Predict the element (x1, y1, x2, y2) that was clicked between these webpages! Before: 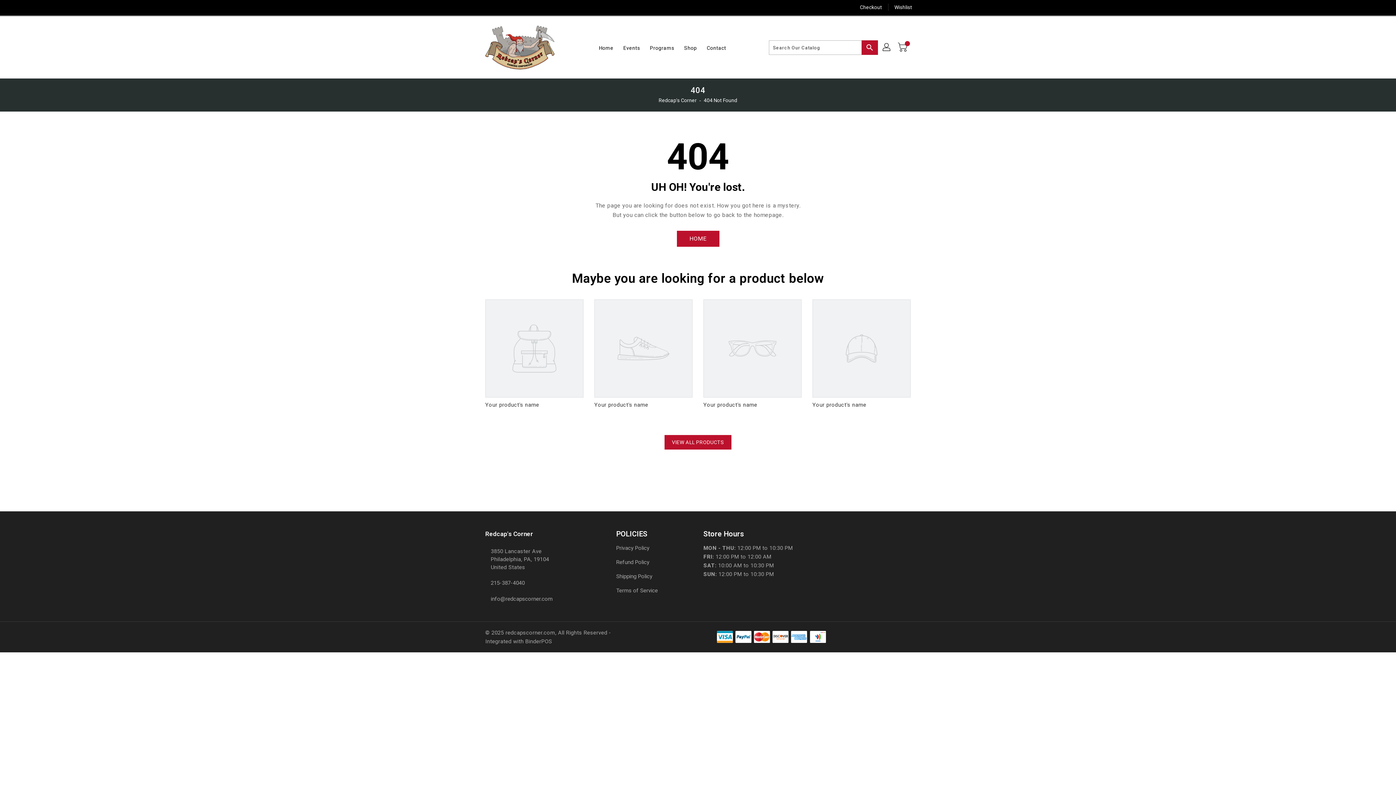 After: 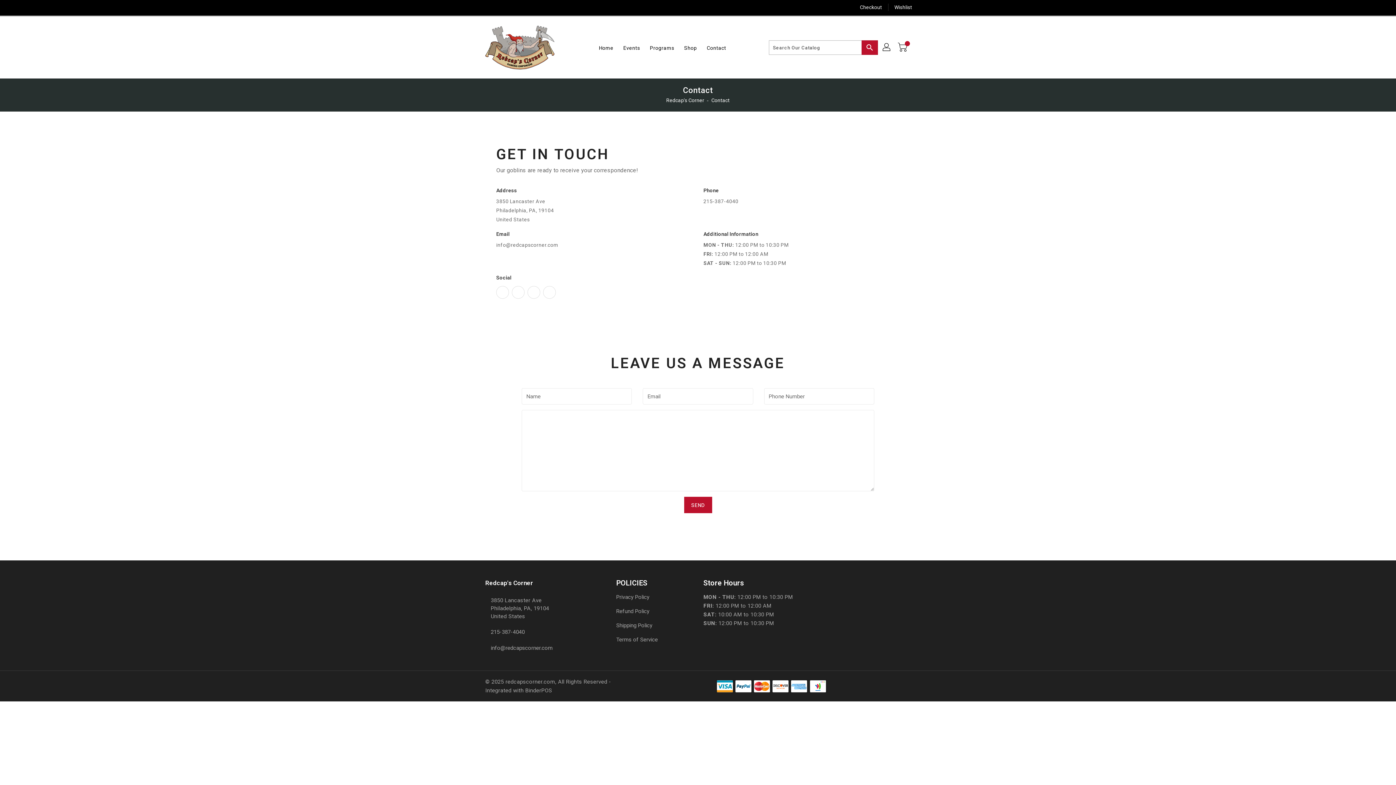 Action: bbox: (702, 40, 730, 55) label: Contact